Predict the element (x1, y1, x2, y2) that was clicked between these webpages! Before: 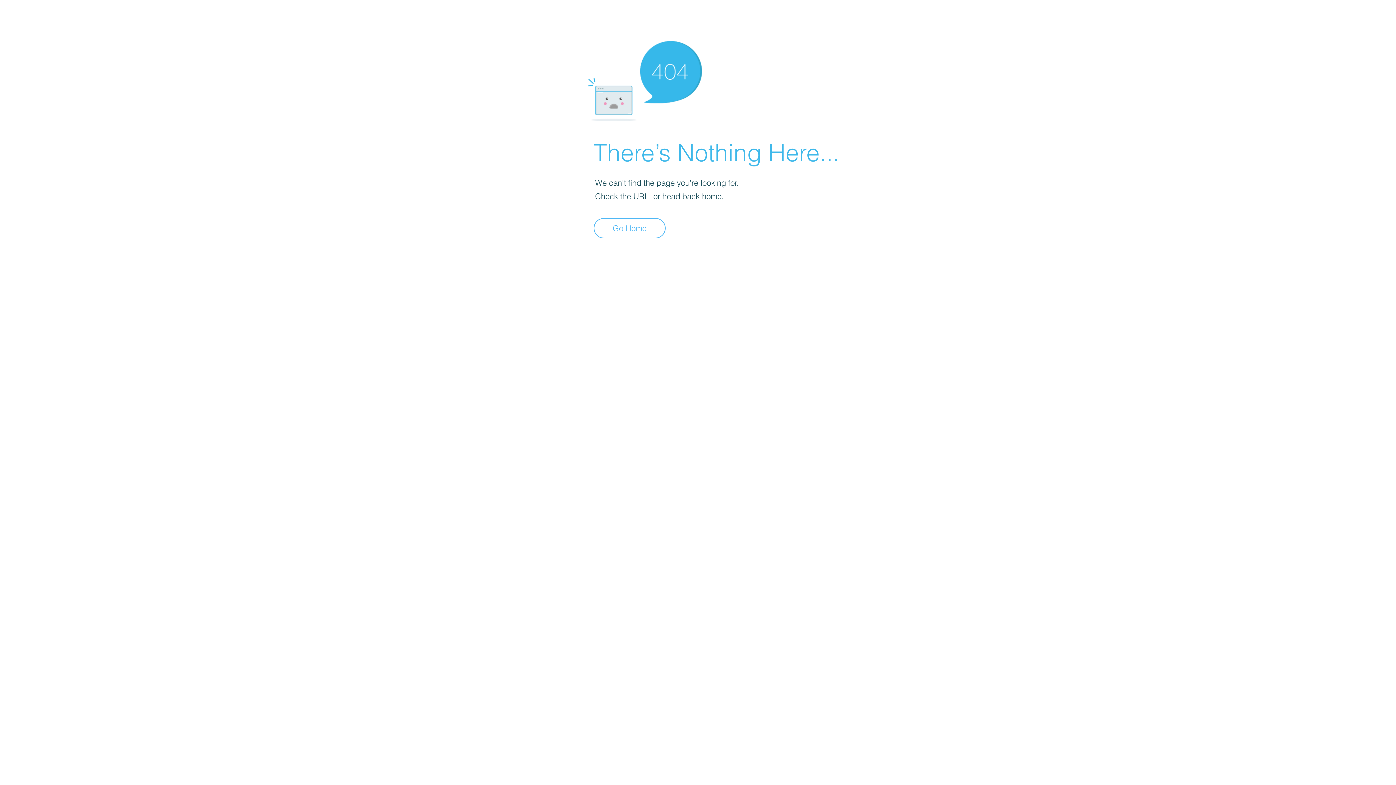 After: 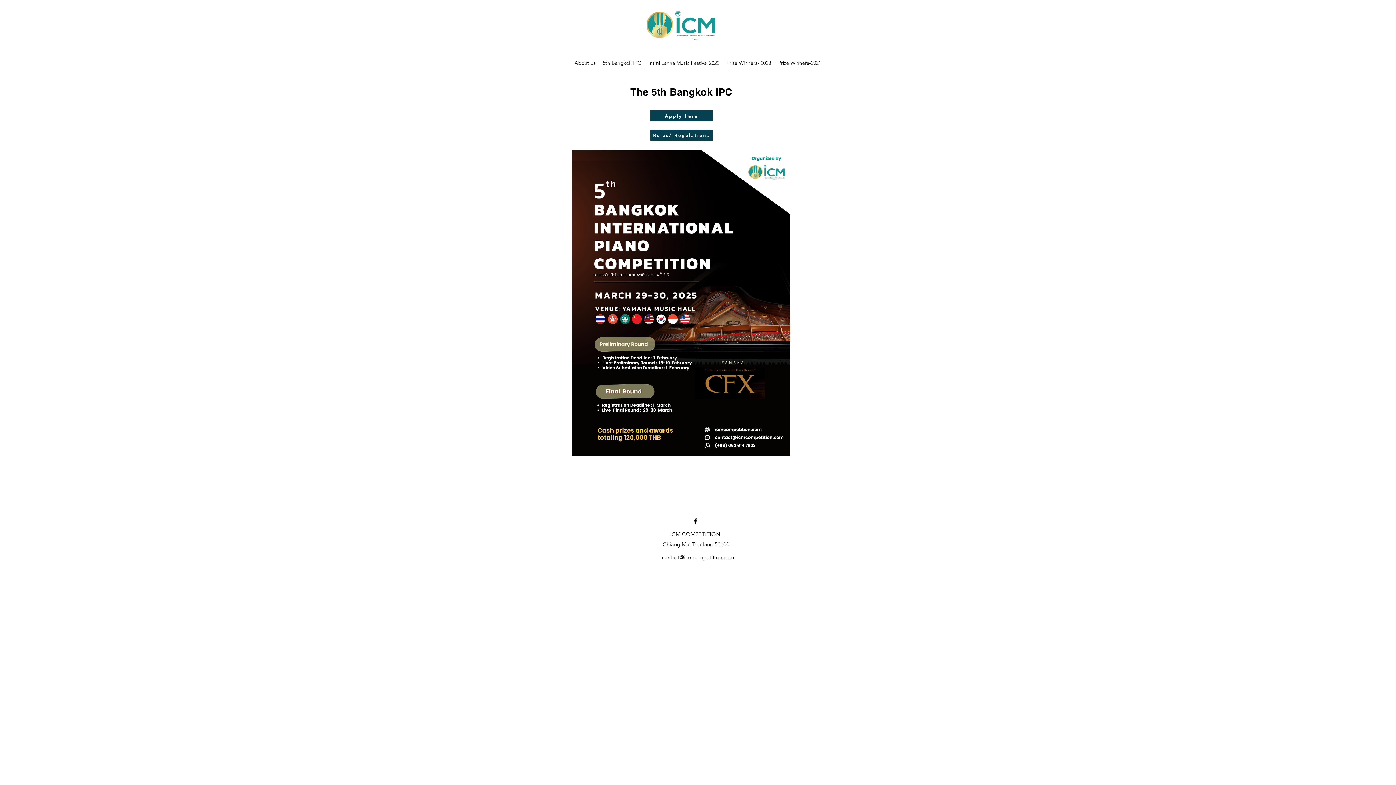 Action: bbox: (593, 218, 665, 238) label: Go Home